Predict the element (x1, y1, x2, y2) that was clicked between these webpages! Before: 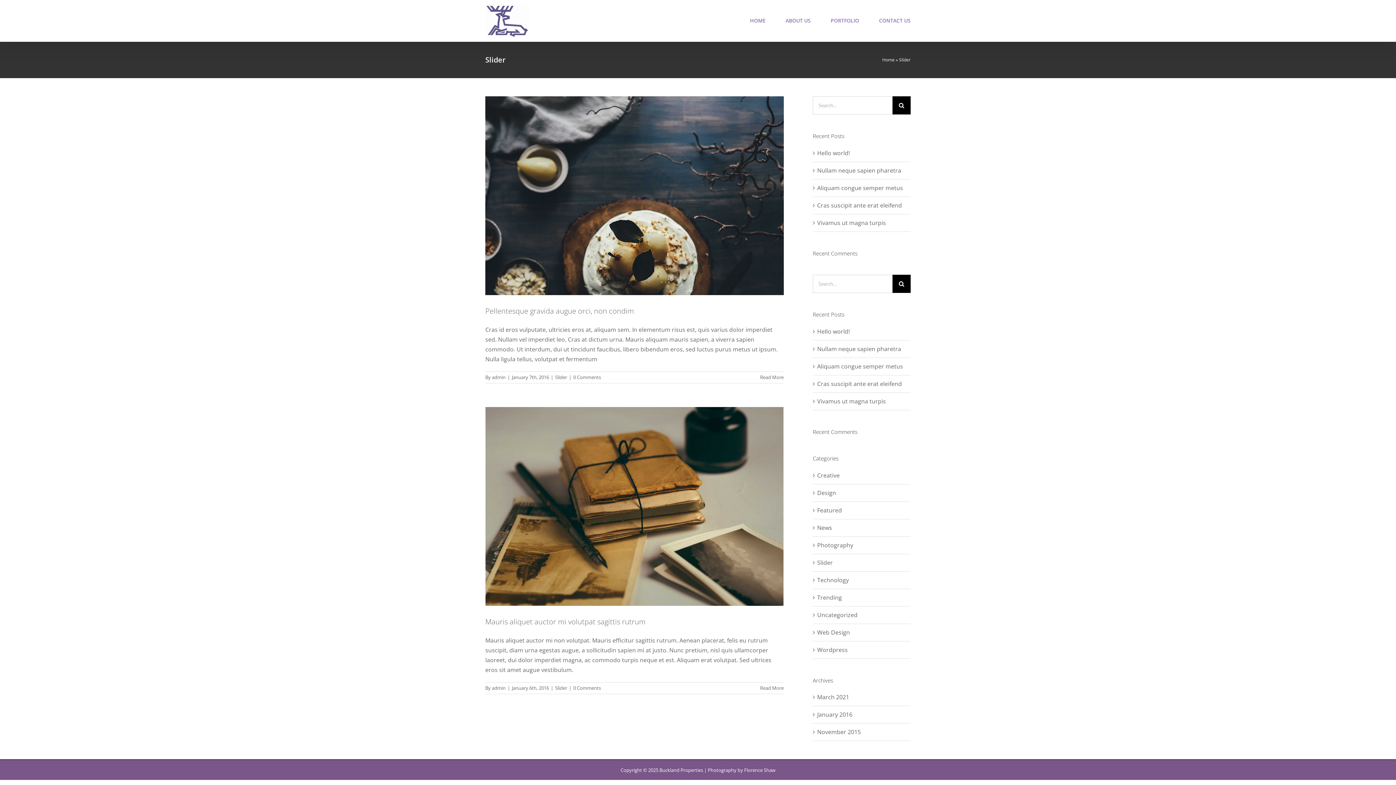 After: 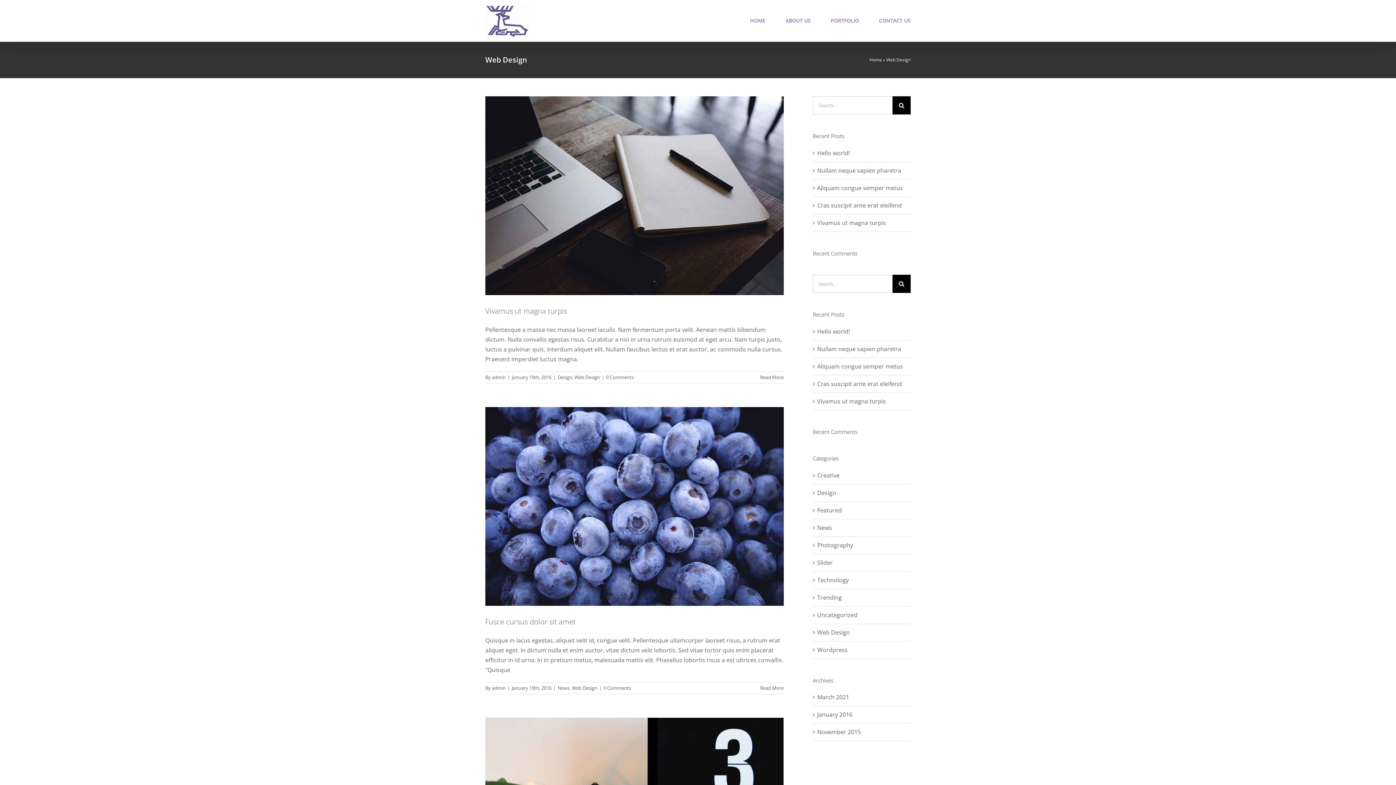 Action: bbox: (817, 627, 907, 637) label: Web Design